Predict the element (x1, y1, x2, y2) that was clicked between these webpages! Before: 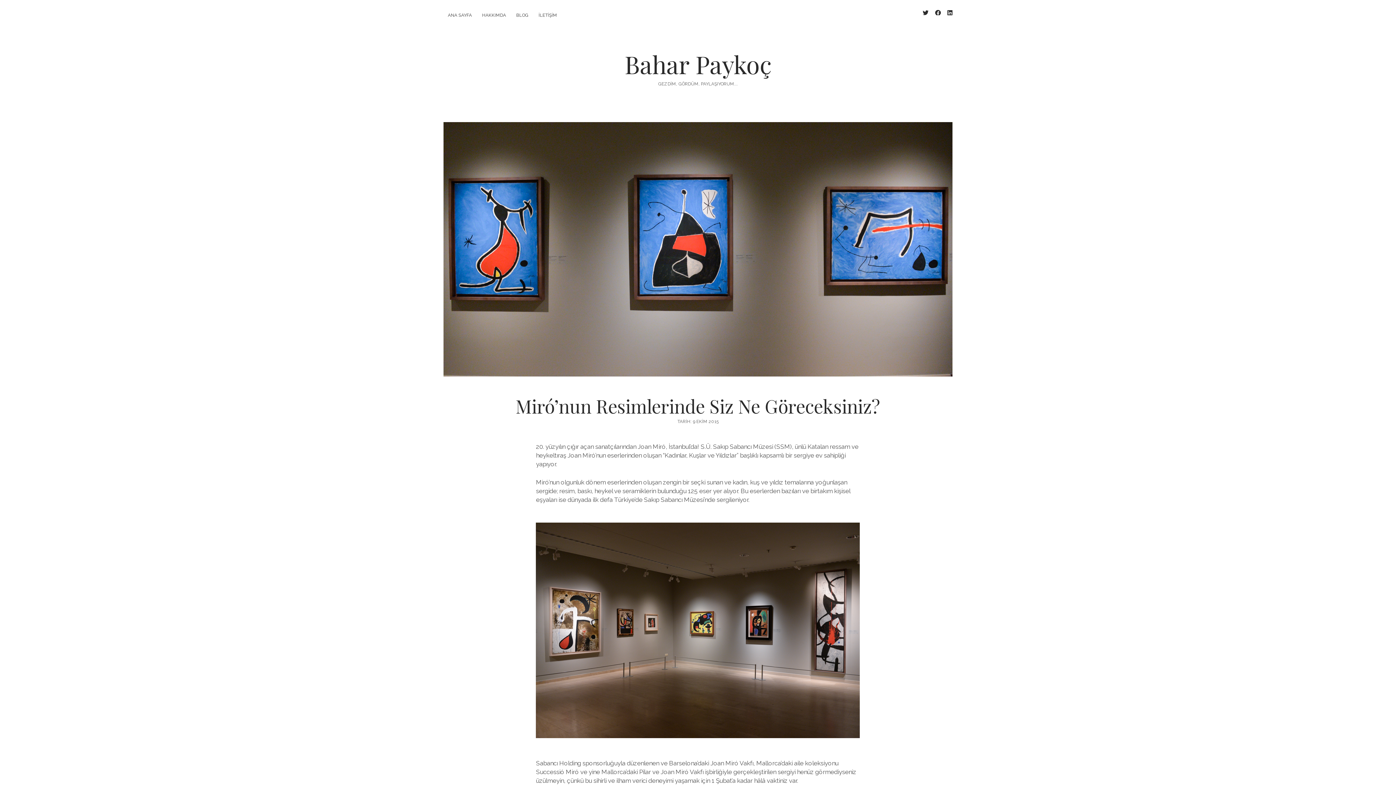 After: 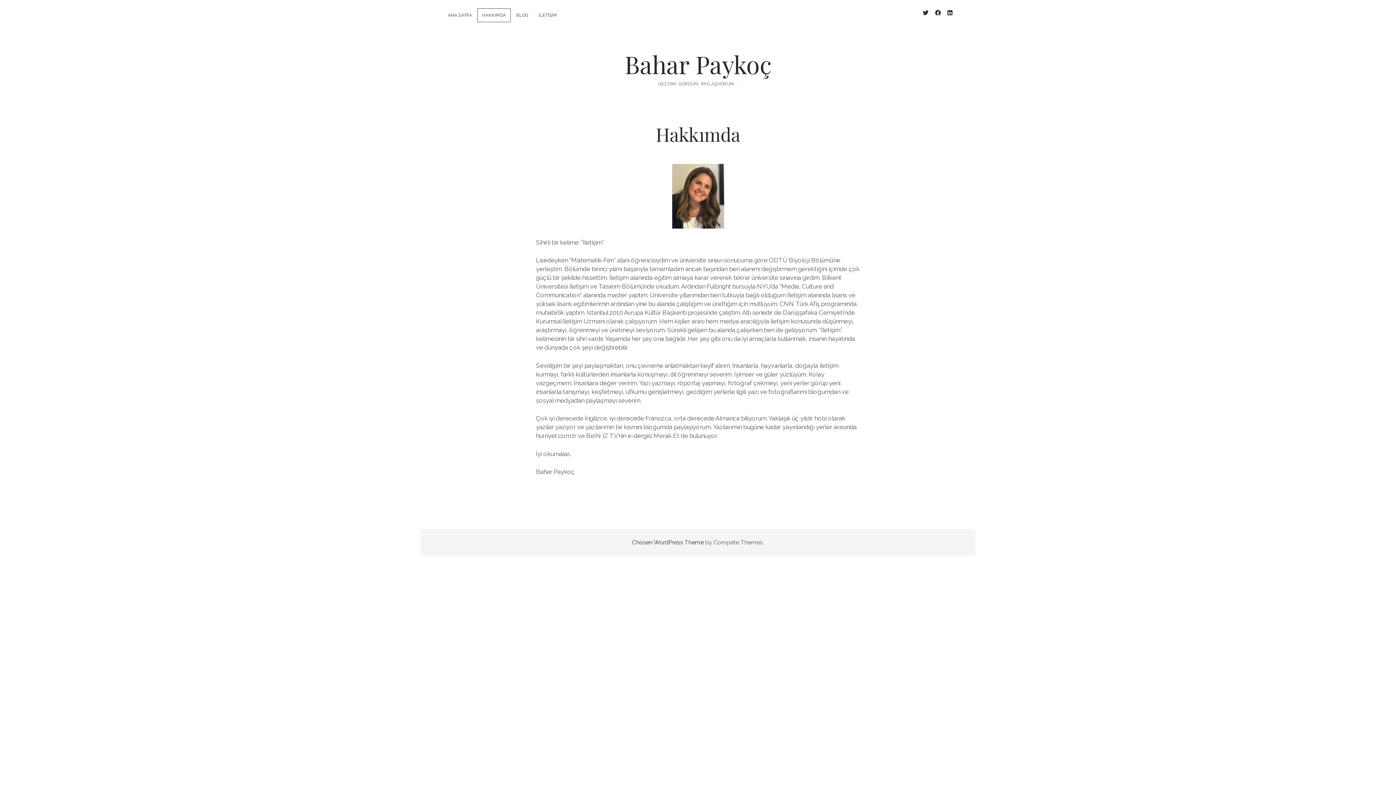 Action: bbox: (477, 8, 510, 21) label: HAKKIMDA